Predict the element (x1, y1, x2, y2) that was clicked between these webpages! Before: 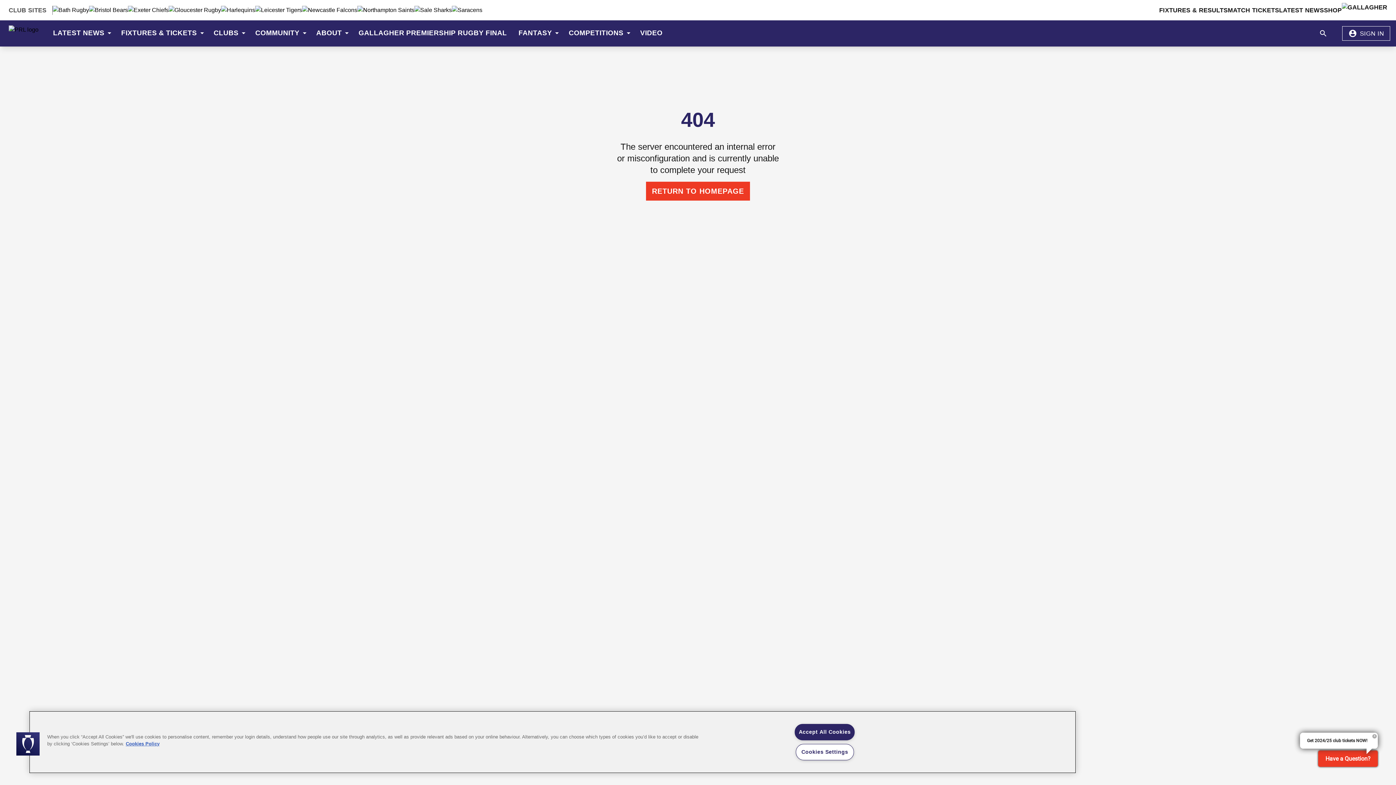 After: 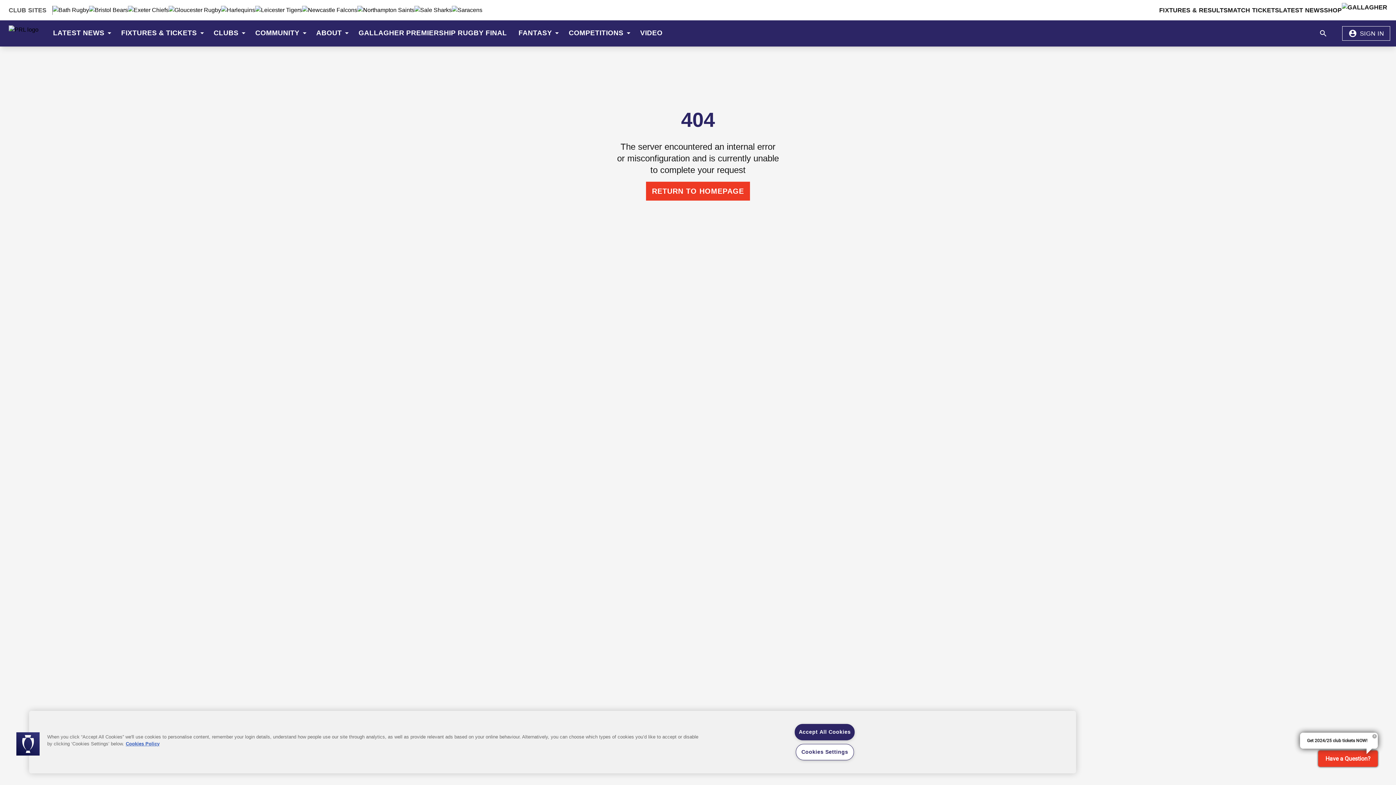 Action: bbox: (168, 5, 221, 14)